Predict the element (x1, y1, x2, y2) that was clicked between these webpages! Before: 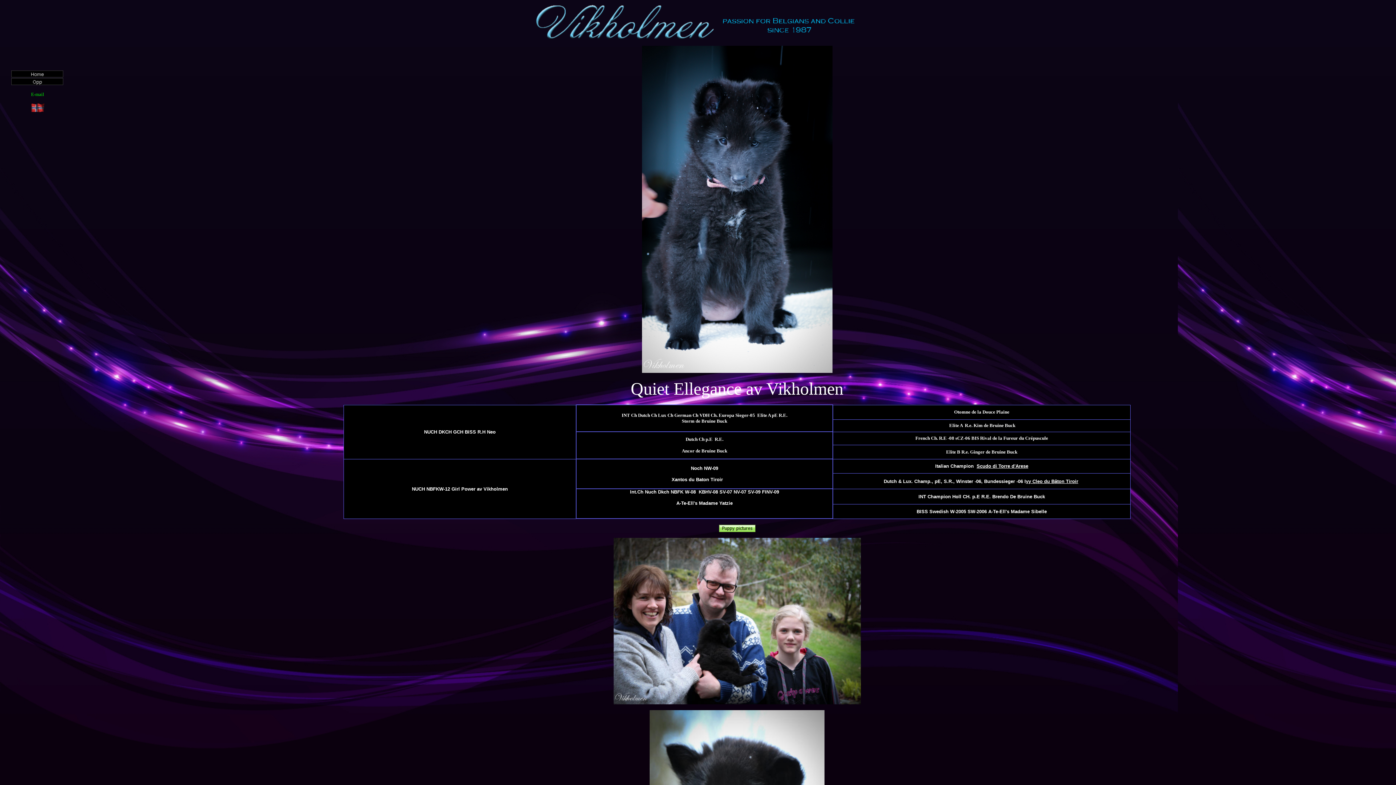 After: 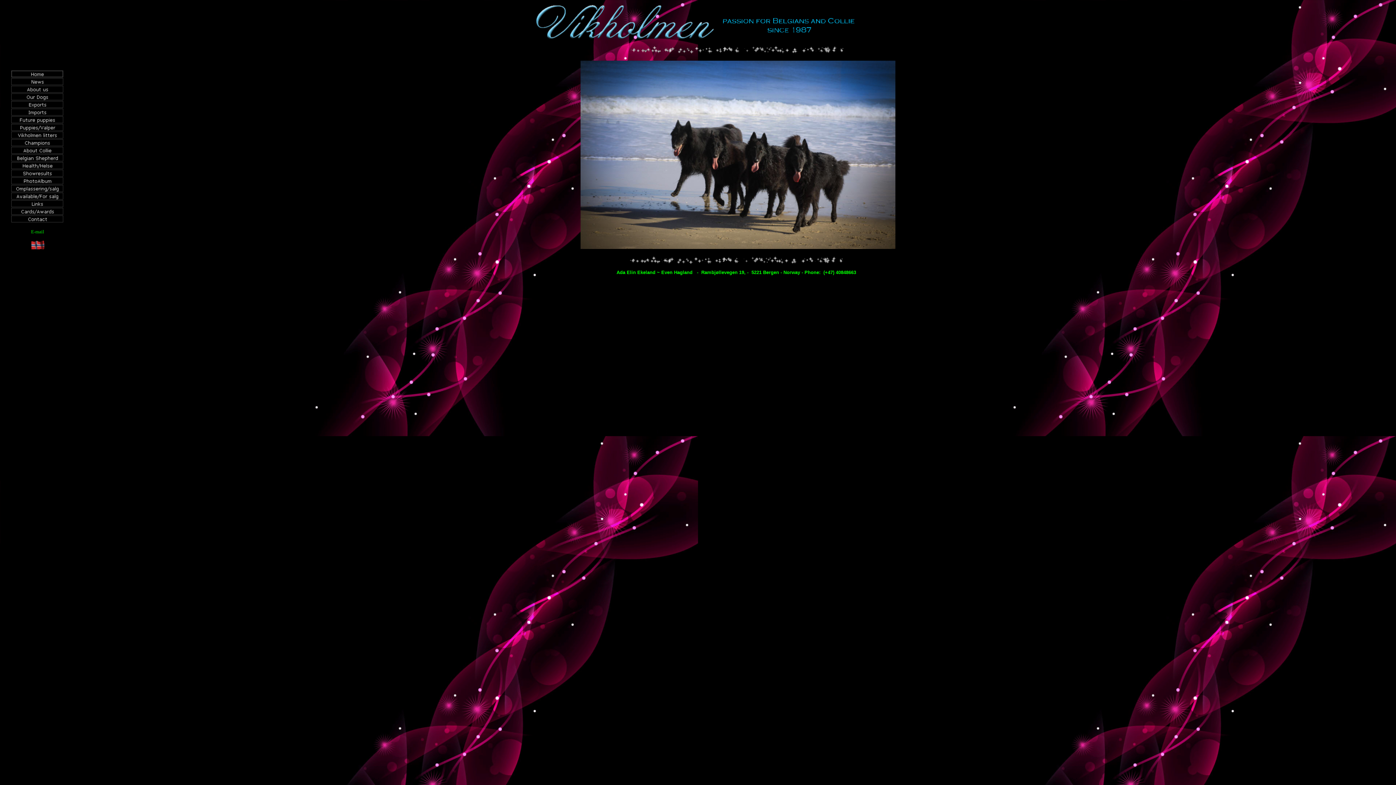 Action: bbox: (11, 73, 64, 79)